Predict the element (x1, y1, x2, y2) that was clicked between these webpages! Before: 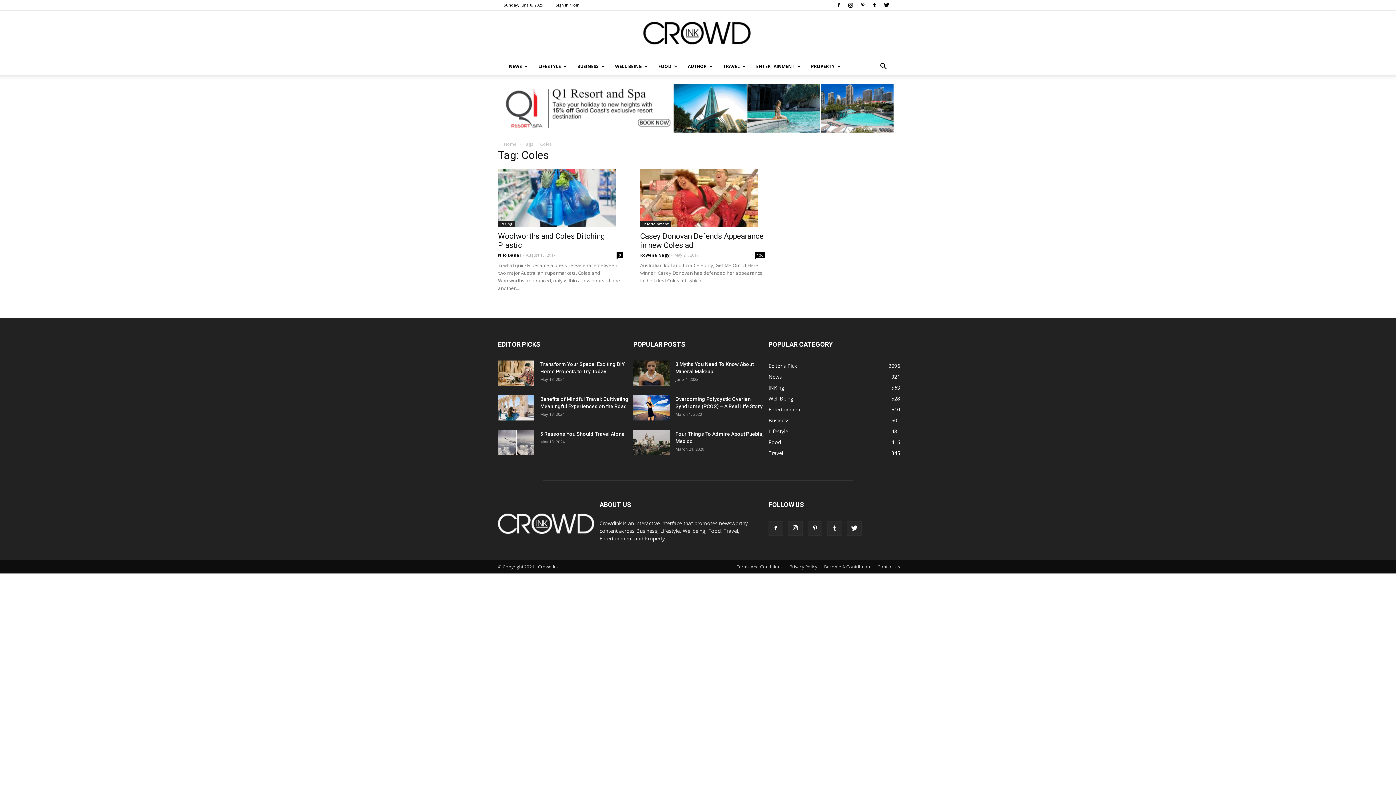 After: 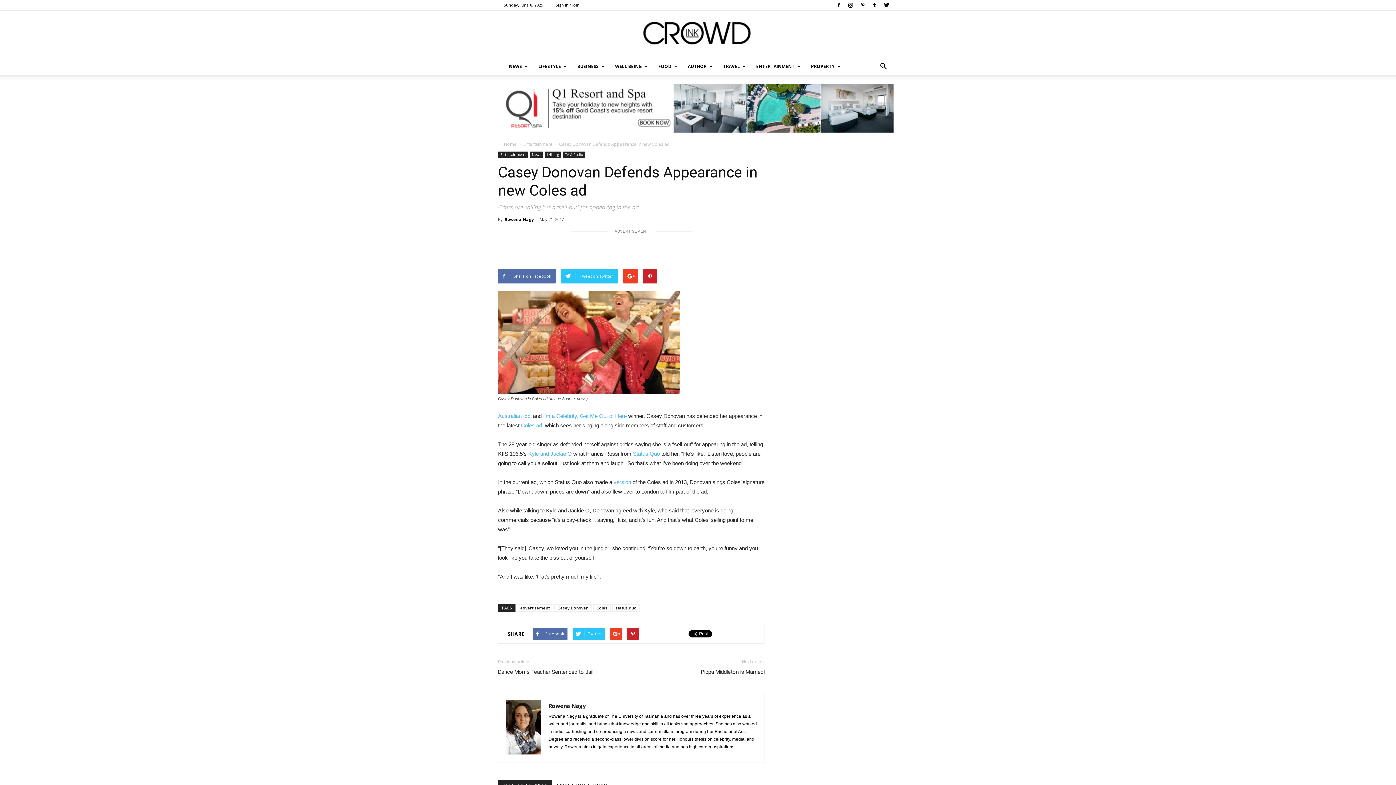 Action: bbox: (640, 169, 765, 227)